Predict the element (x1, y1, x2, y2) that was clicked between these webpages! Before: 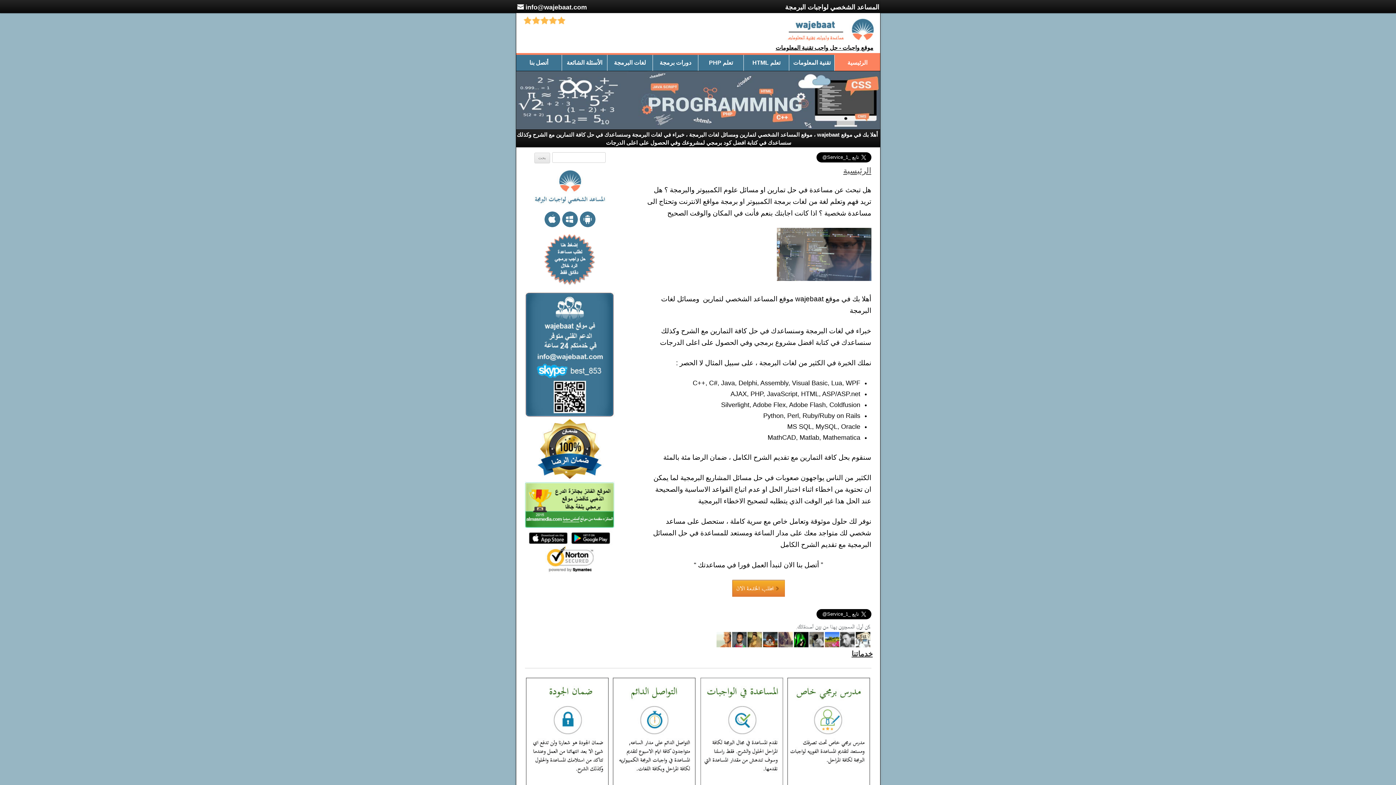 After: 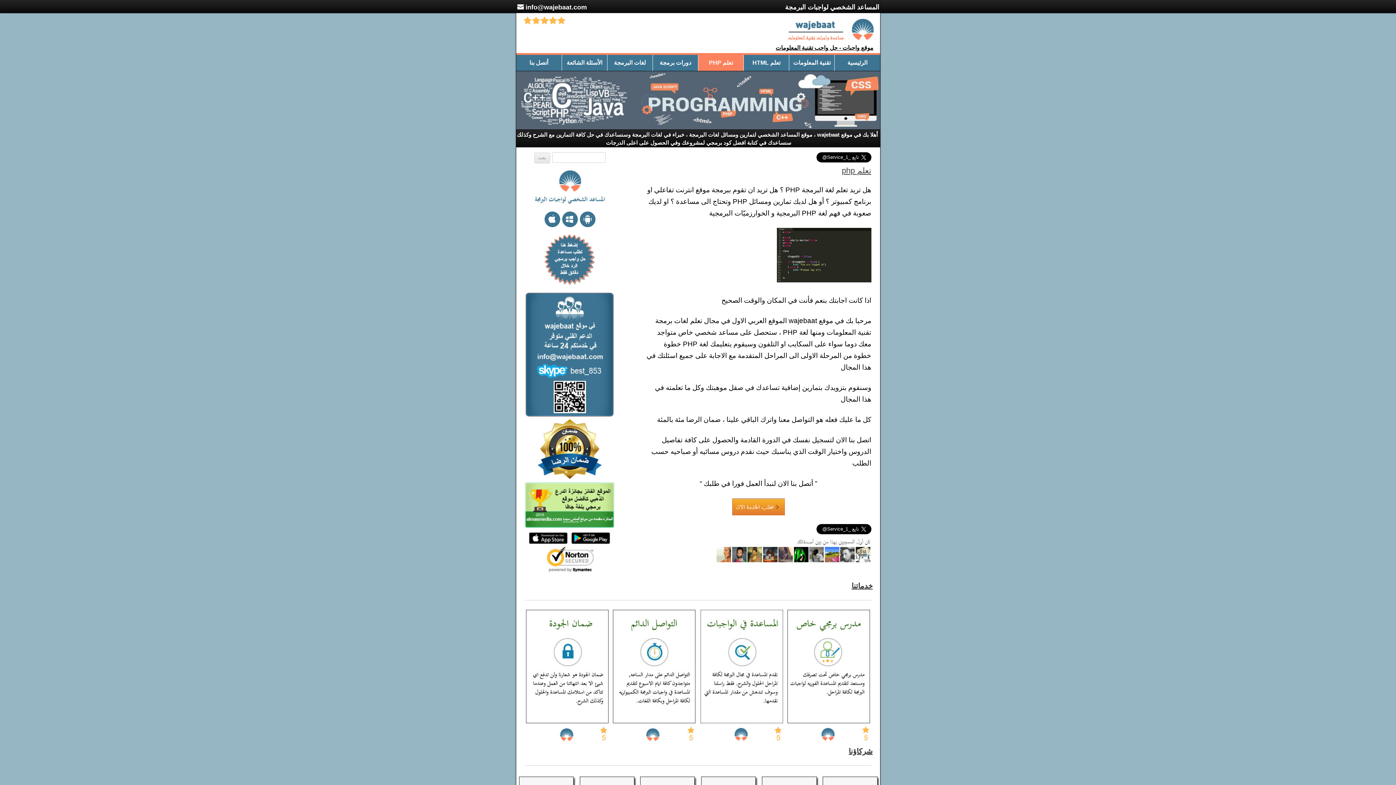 Action: label: تعلم PHP bbox: (698, 54, 743, 70)